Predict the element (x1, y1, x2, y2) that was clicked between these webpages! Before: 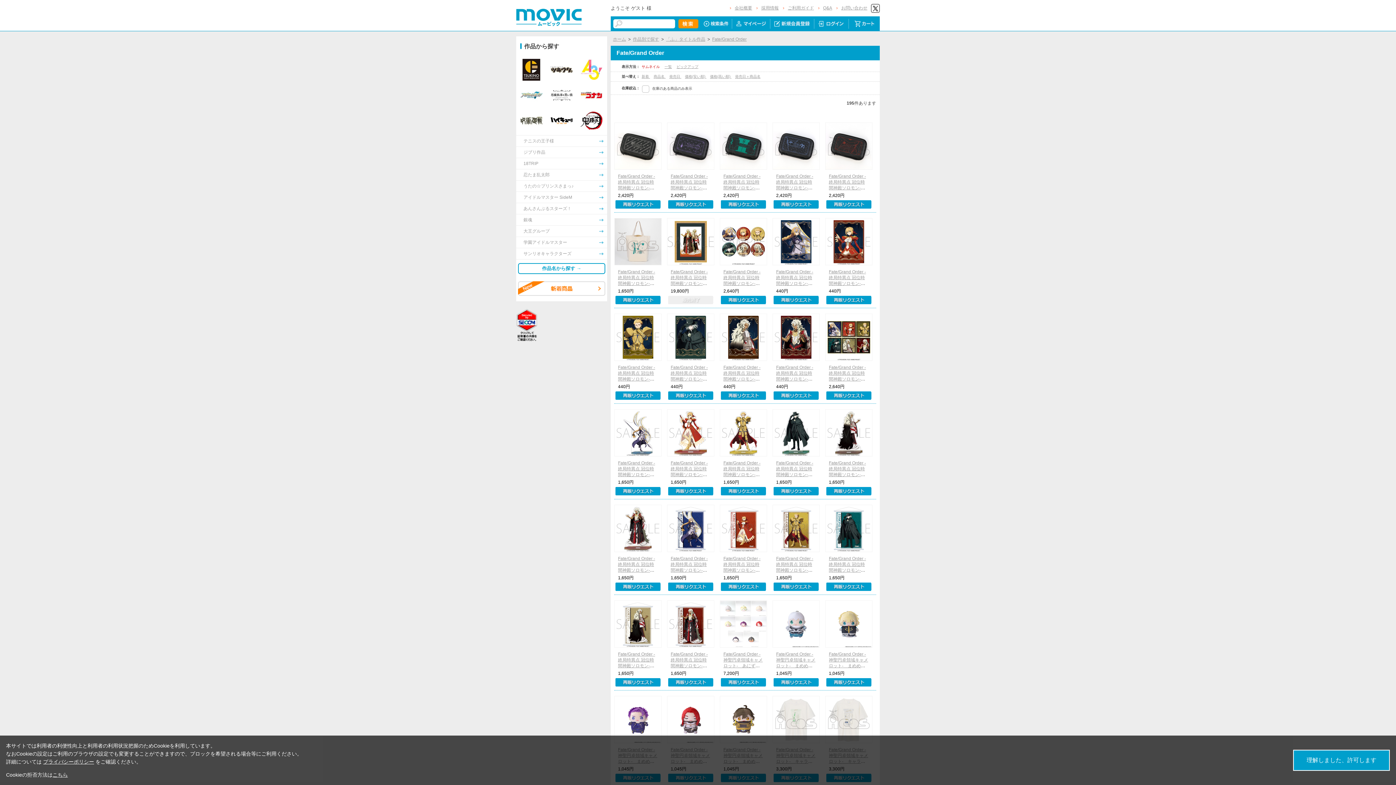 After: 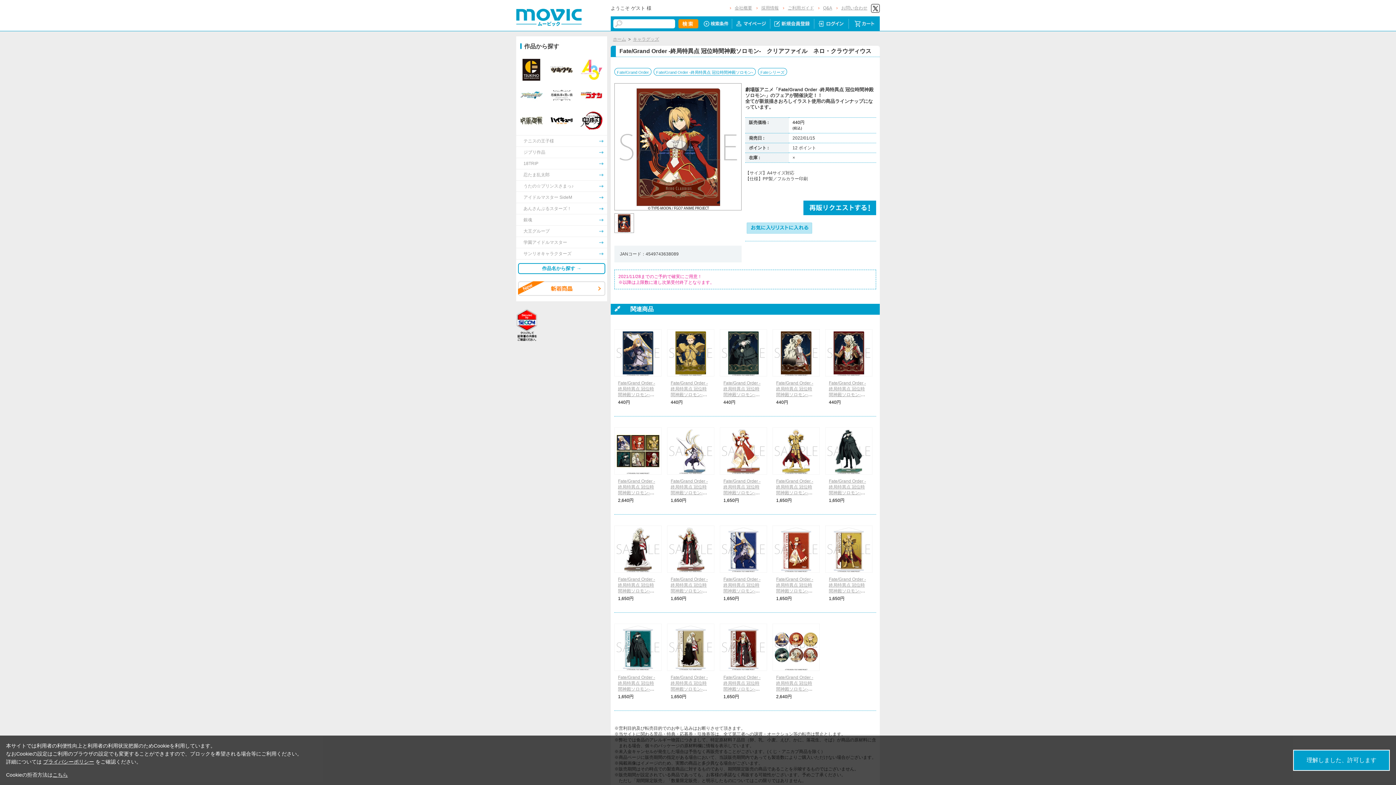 Action: bbox: (826, 297, 871, 302)